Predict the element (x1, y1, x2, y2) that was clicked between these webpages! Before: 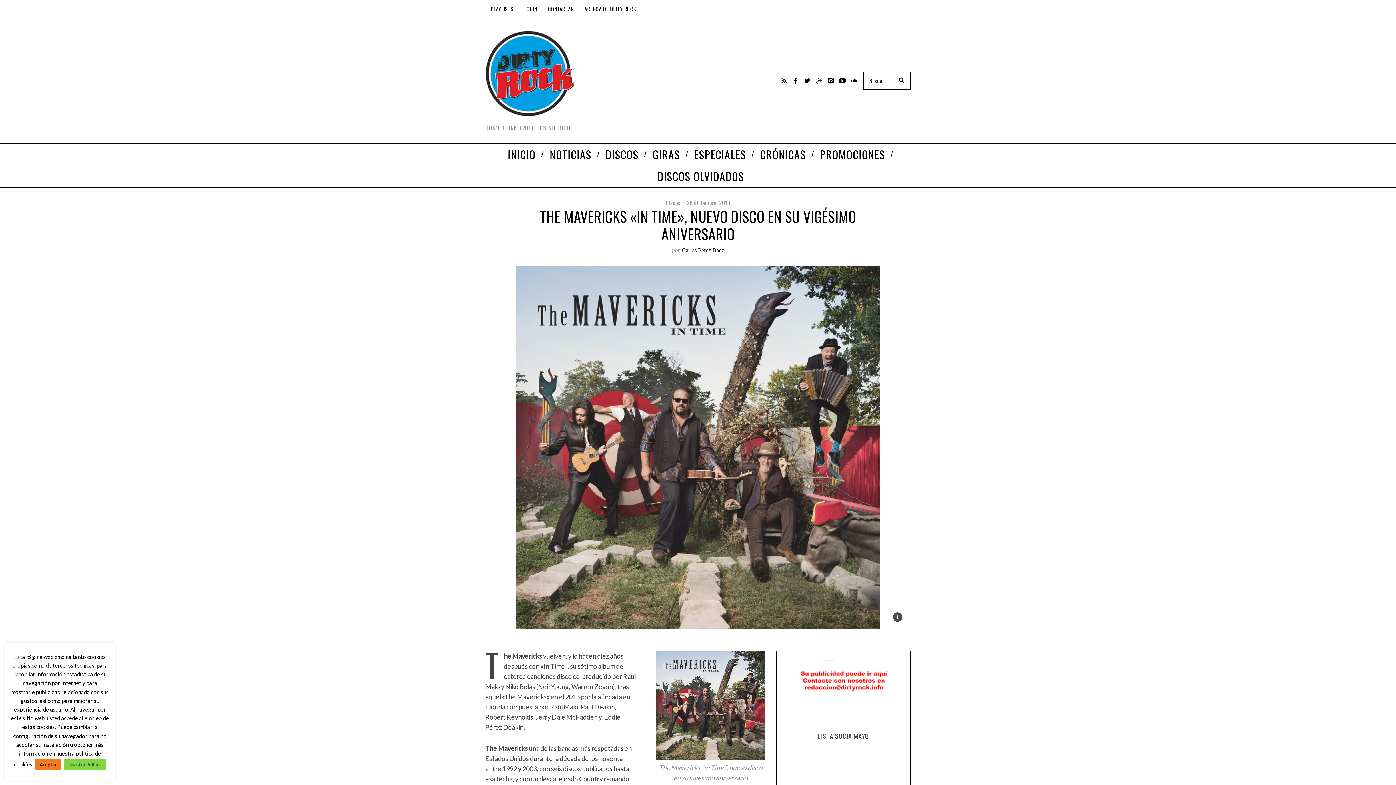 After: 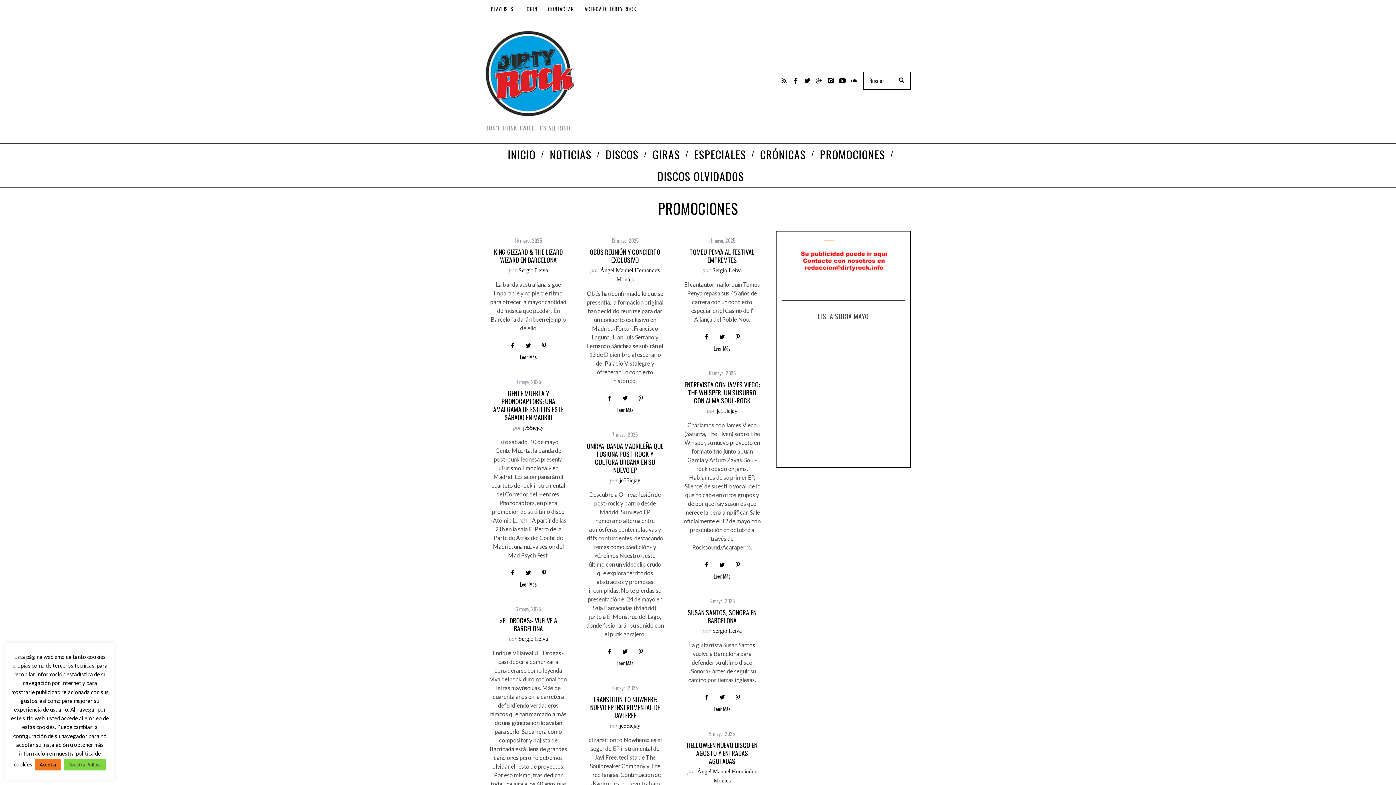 Action: bbox: (814, 143, 893, 165) label: PROMOCIONES